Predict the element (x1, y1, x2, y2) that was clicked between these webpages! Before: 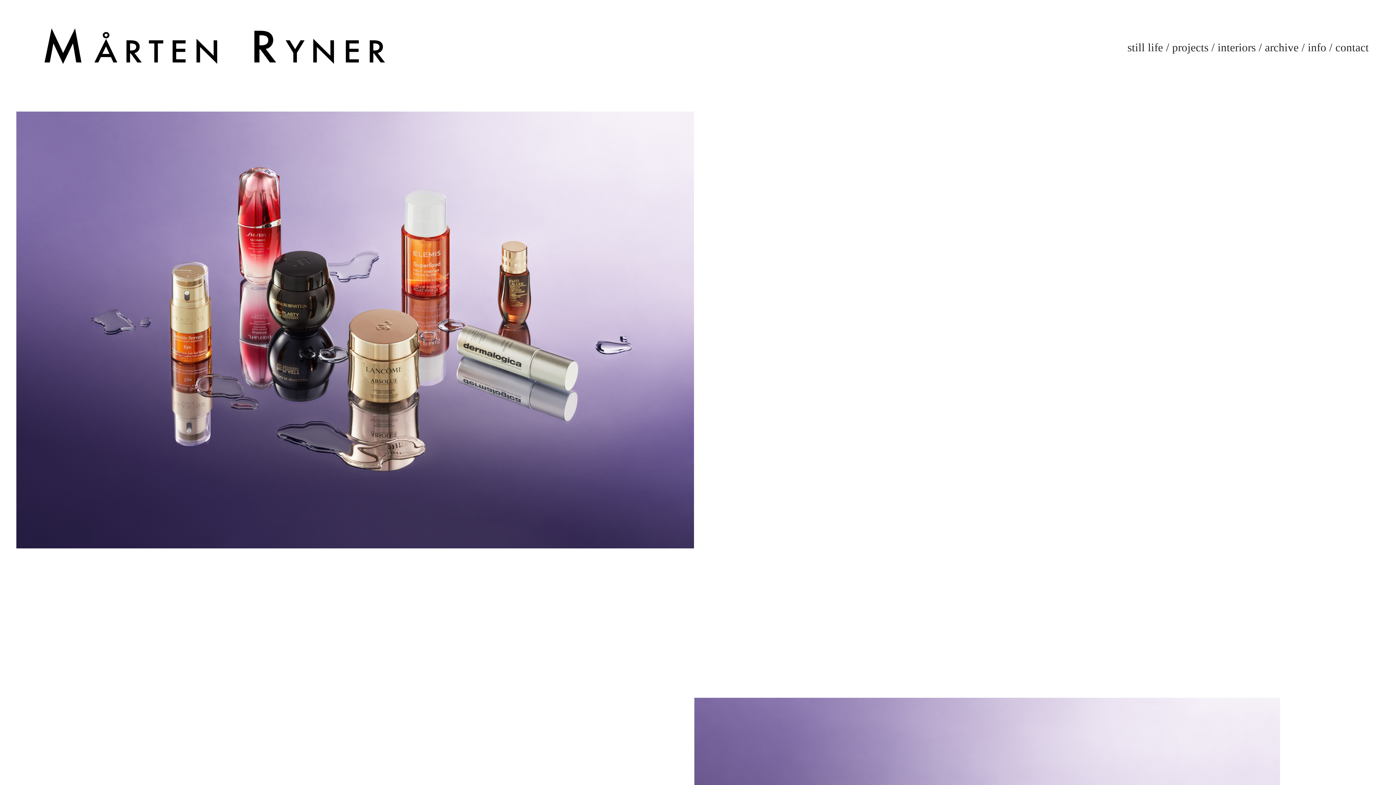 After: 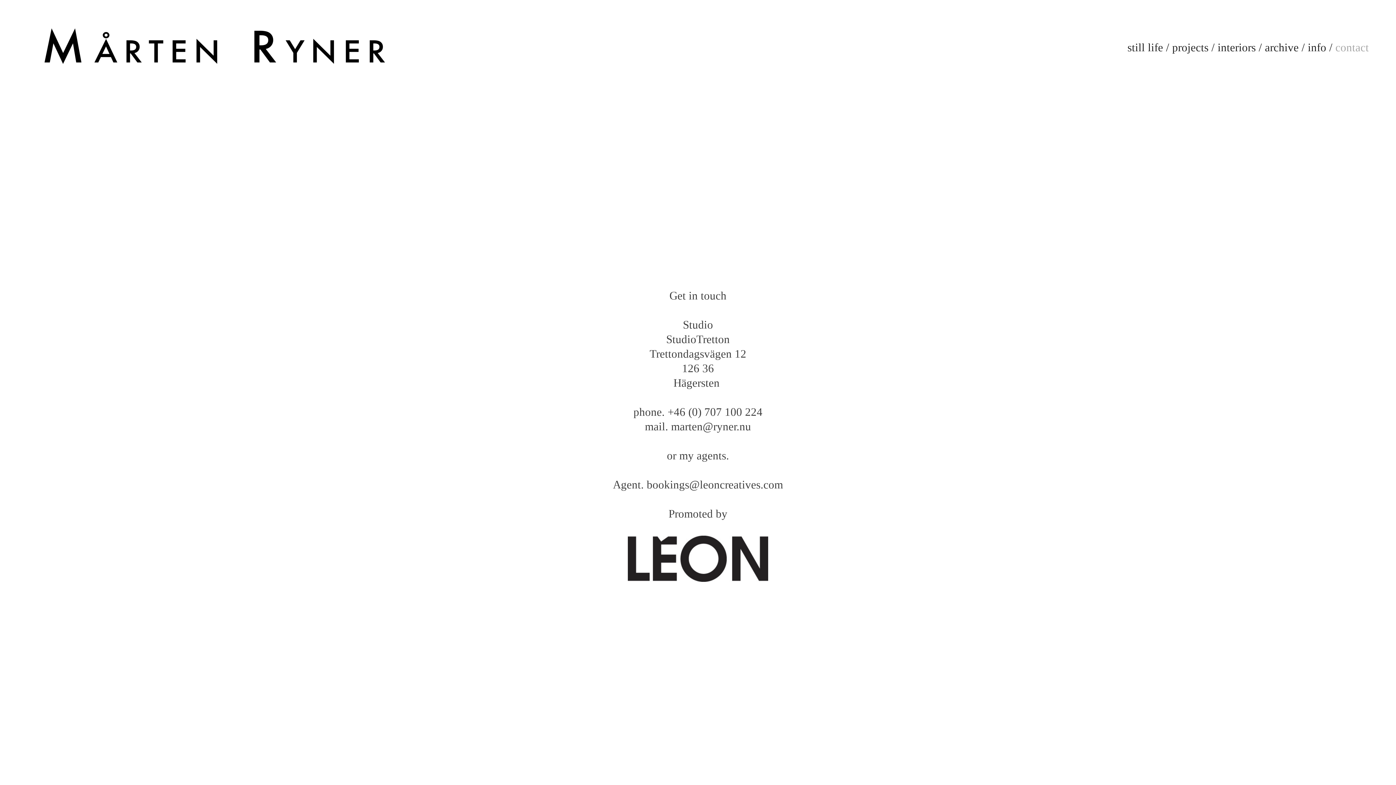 Action: bbox: (1335, 40, 1369, 54) label: contact